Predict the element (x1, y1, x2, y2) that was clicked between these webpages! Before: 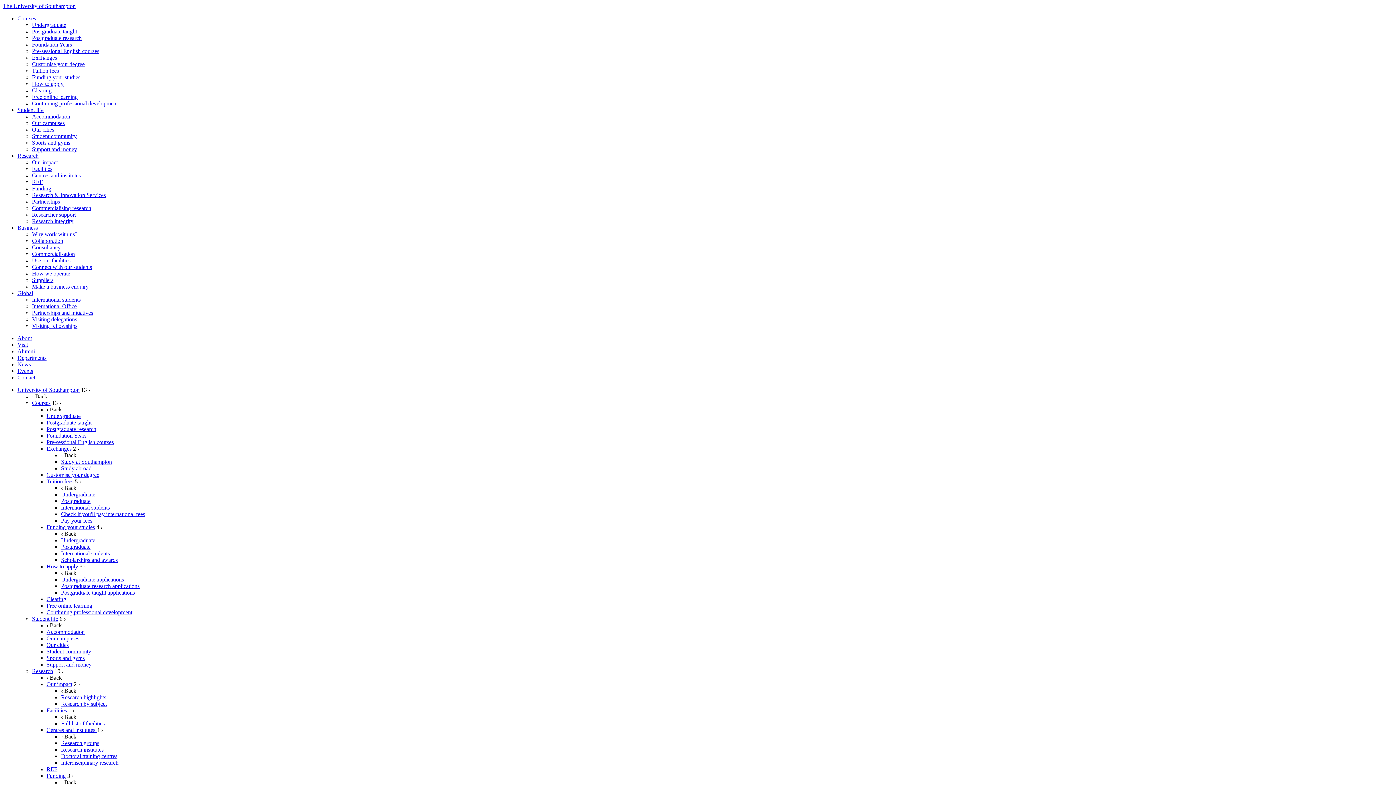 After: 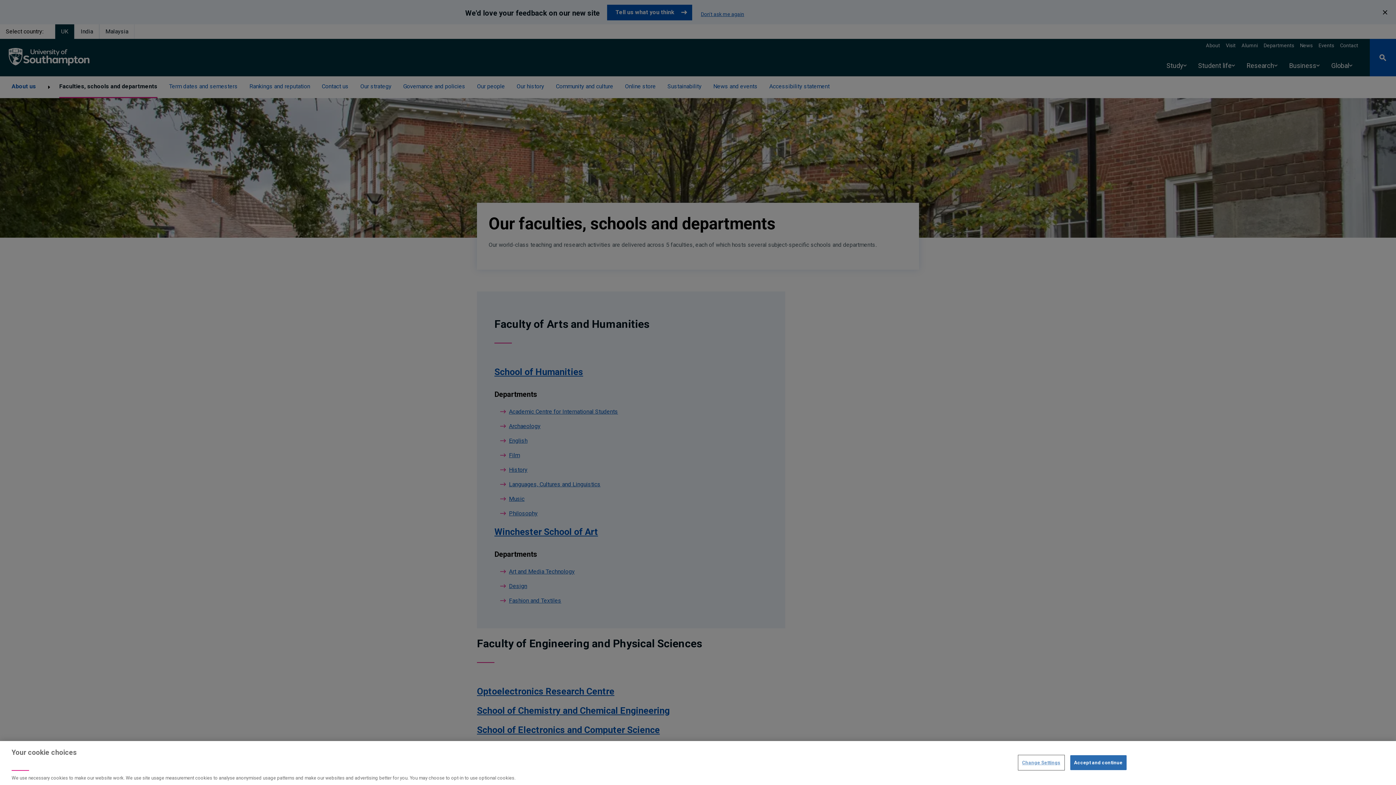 Action: label: Departments bbox: (17, 354, 46, 361)